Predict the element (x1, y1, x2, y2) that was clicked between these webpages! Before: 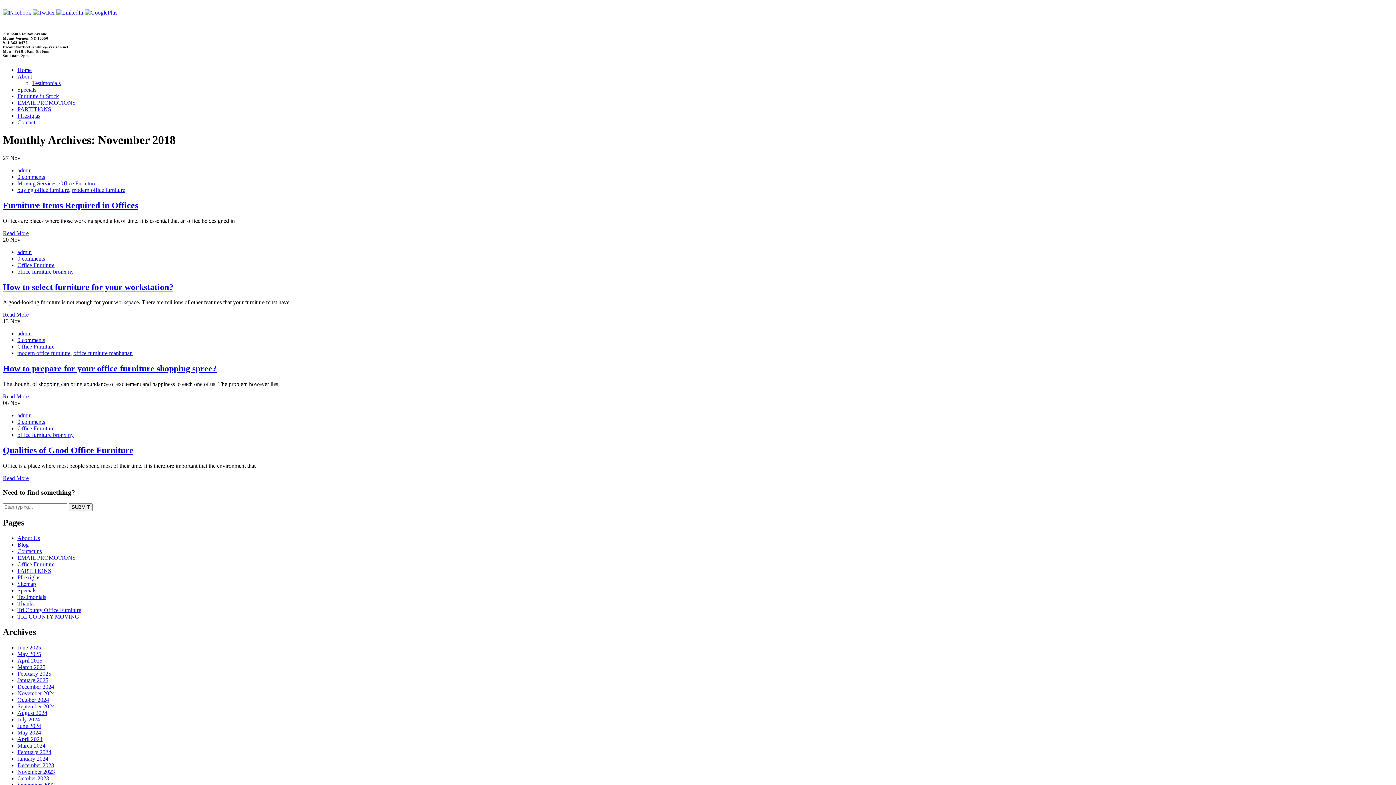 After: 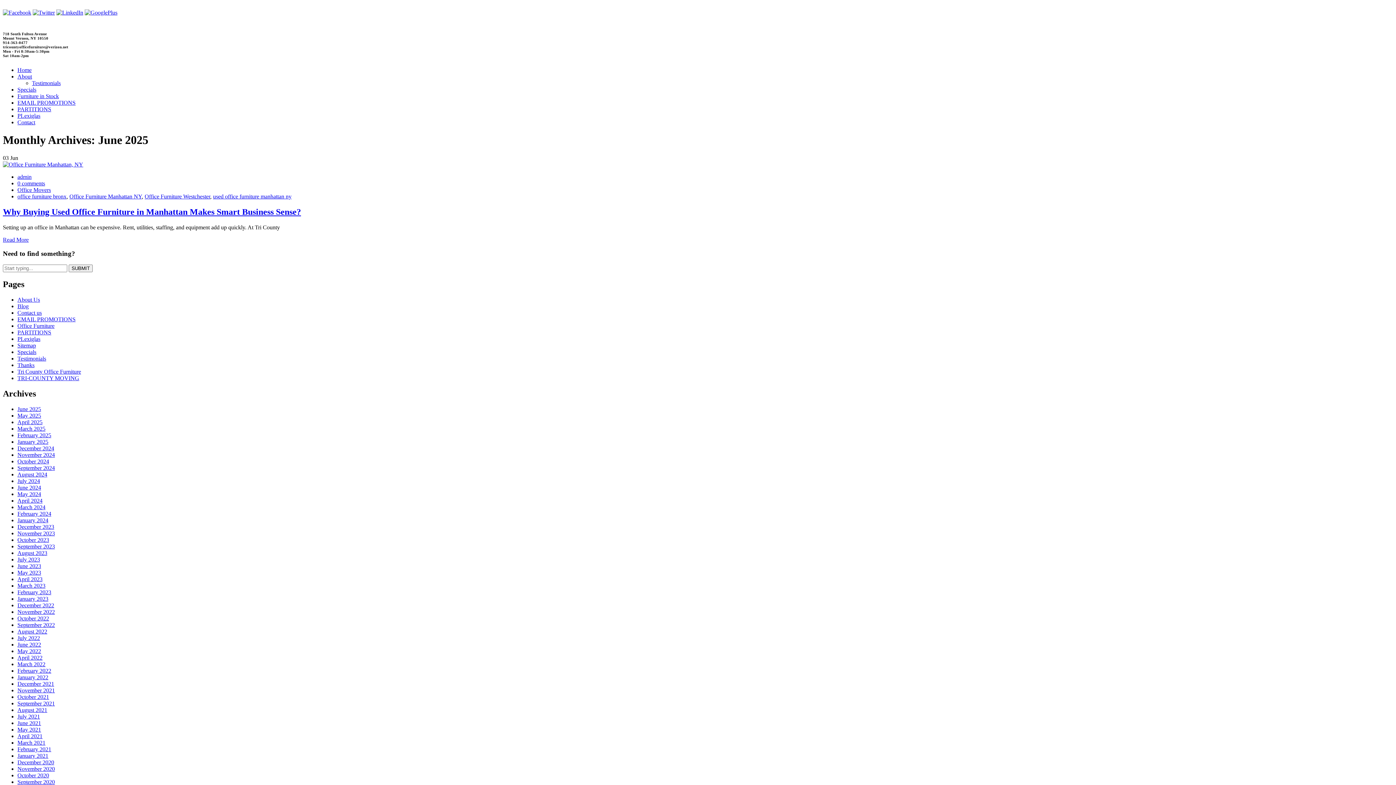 Action: label: June 2025 bbox: (17, 644, 41, 650)